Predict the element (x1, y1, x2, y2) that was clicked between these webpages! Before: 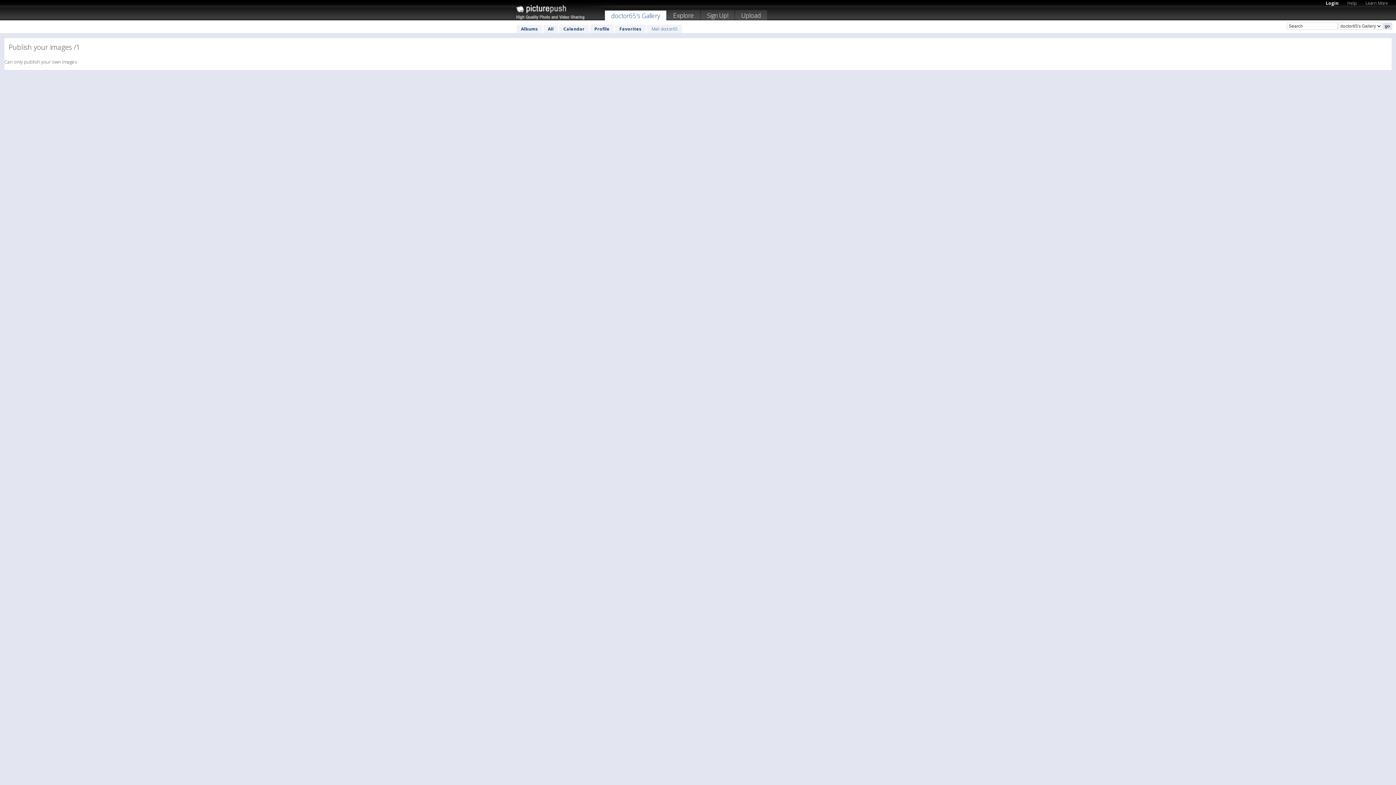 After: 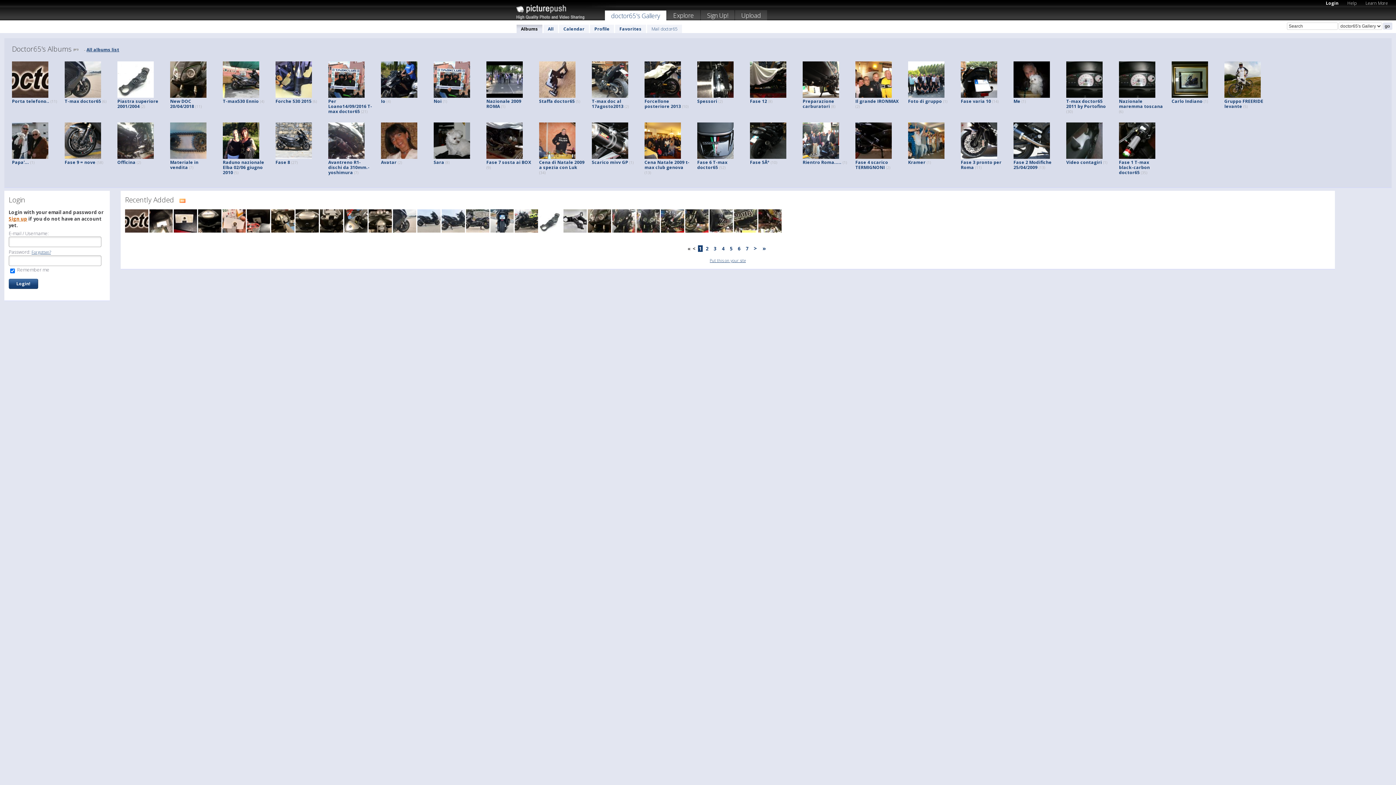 Action: label: Albums bbox: (516, 24, 542, 33)